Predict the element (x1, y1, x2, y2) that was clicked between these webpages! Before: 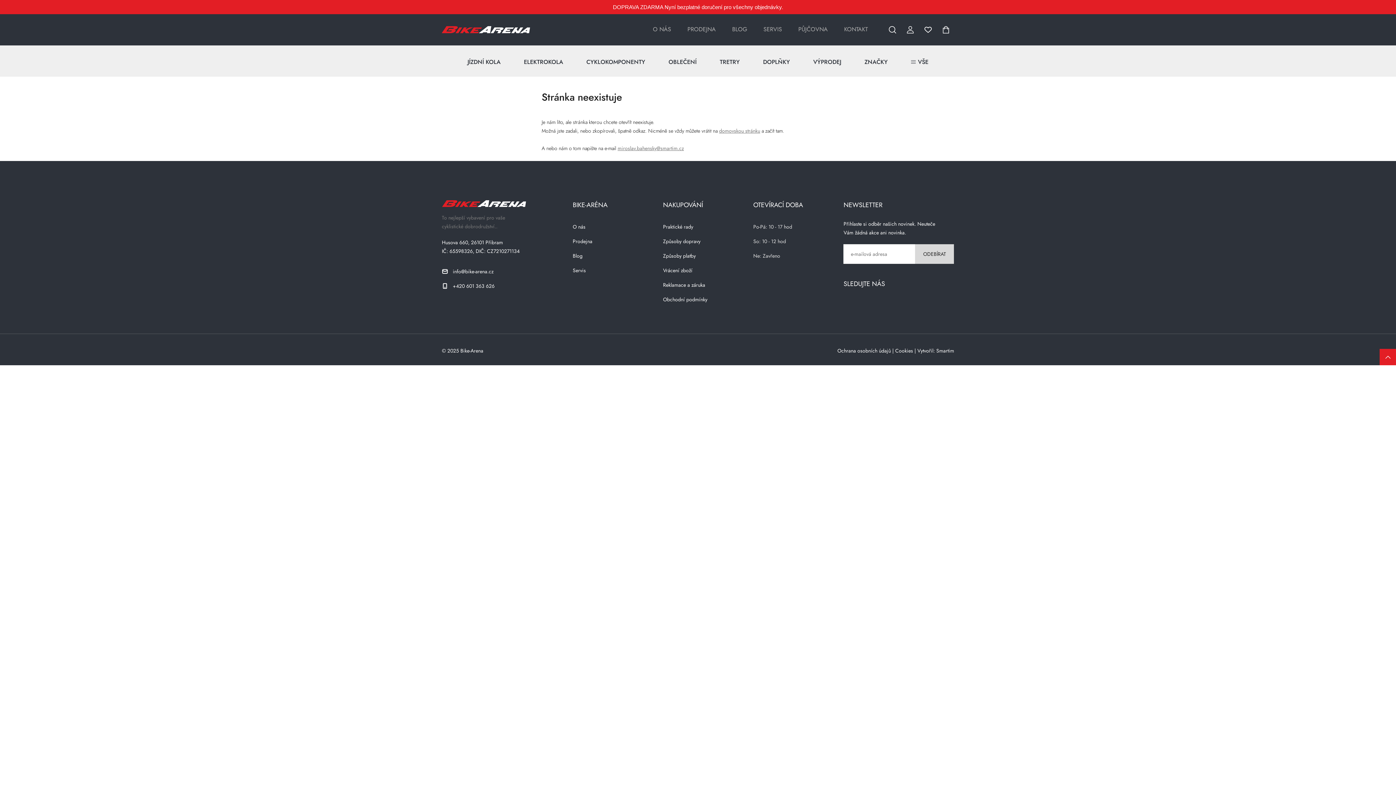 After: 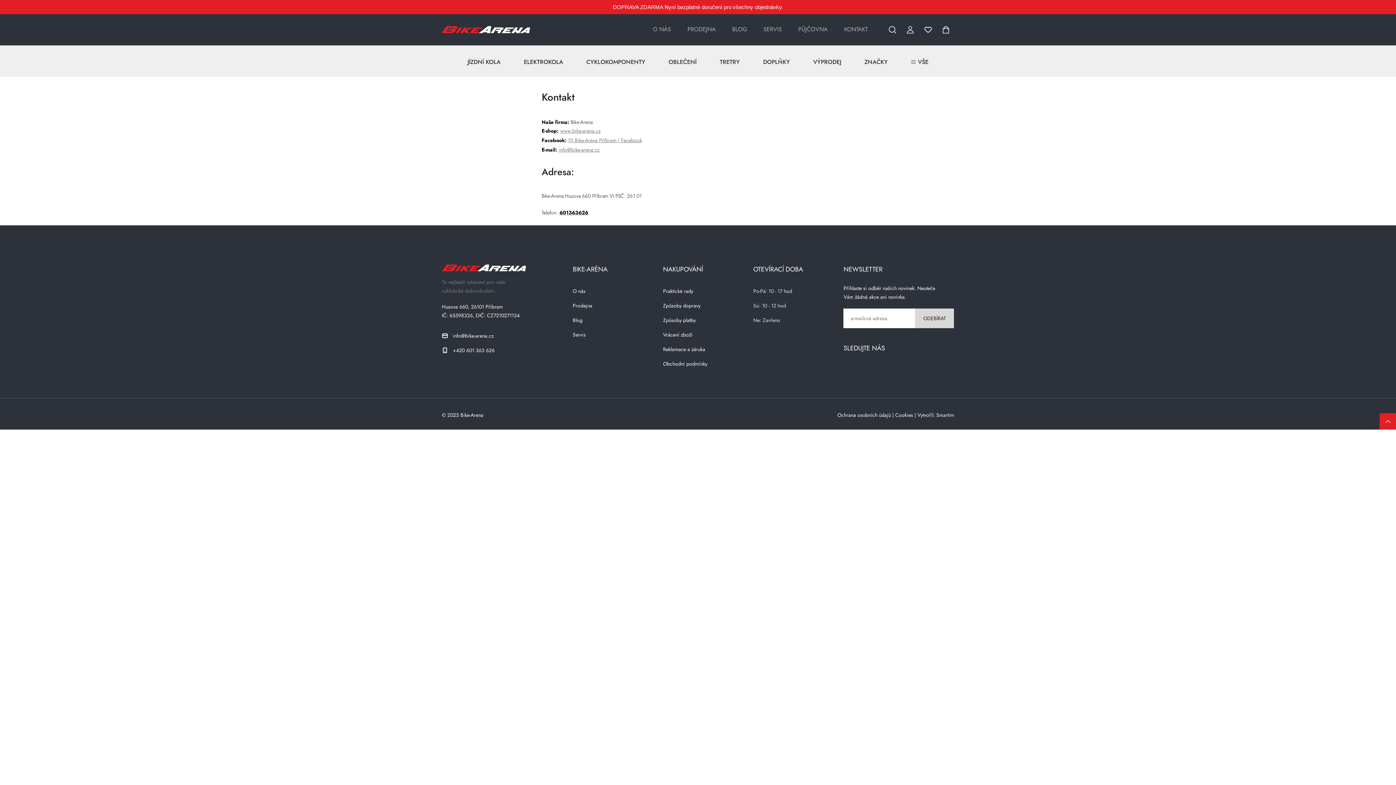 Action: bbox: (844, 26, 868, 32) label: KONTAKT